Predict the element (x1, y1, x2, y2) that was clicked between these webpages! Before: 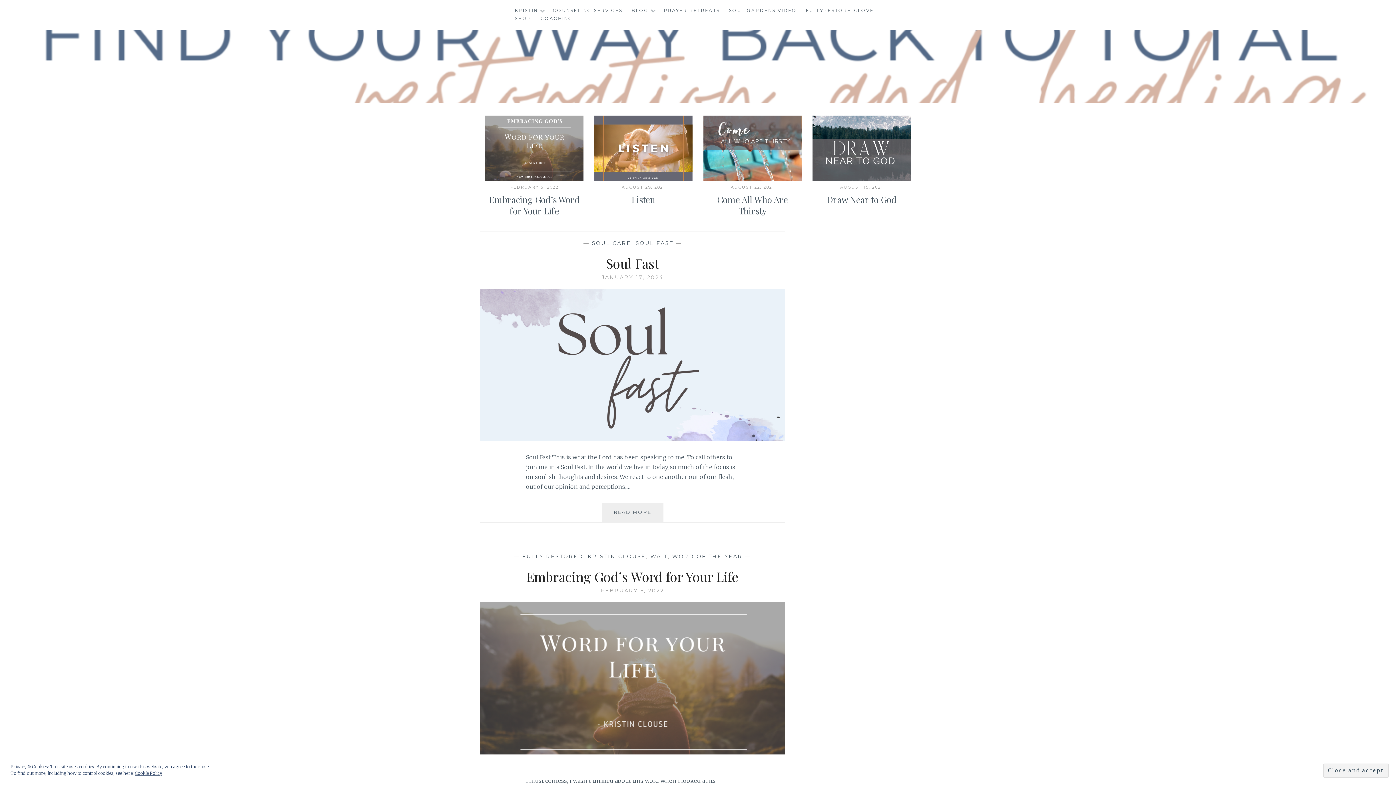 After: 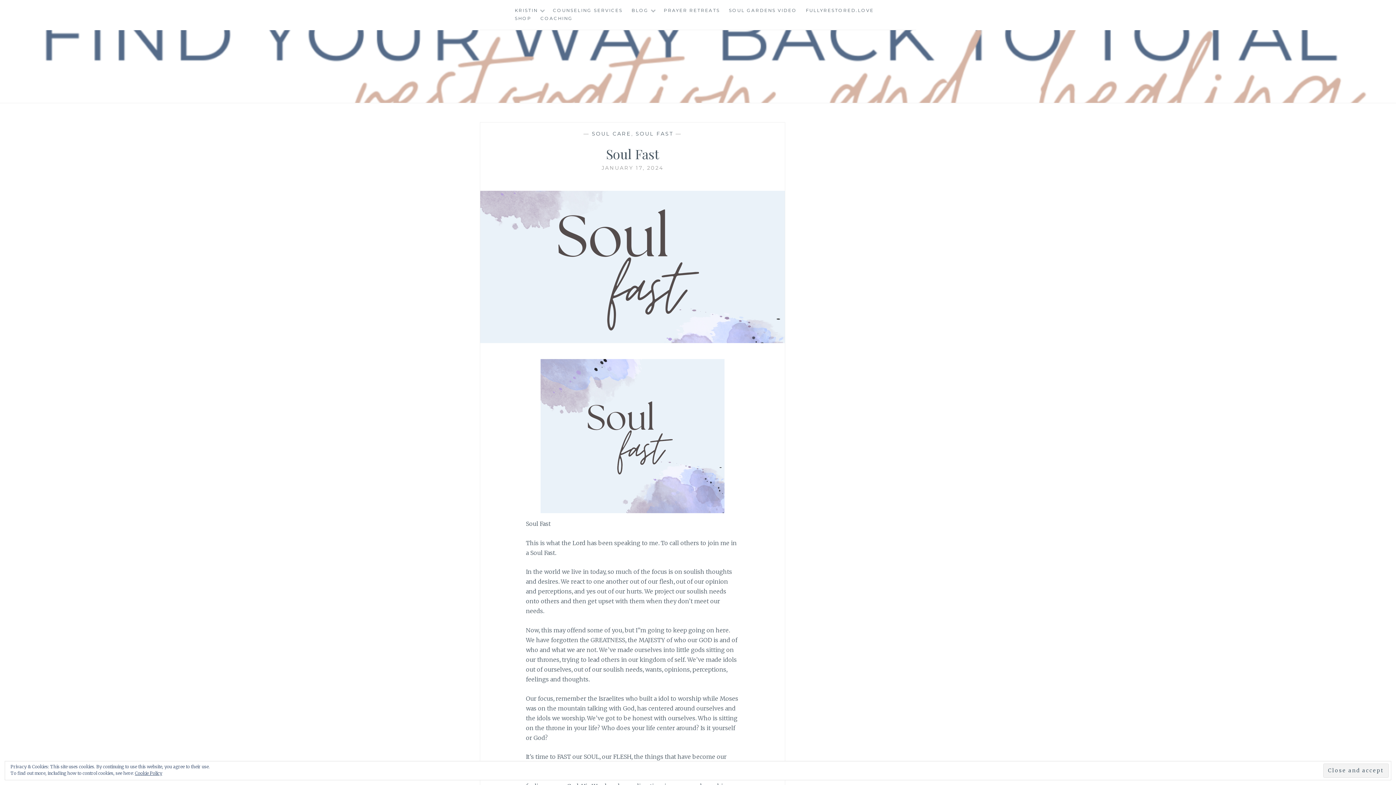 Action: bbox: (601, 274, 663, 280) label: JANUARY 17, 2024